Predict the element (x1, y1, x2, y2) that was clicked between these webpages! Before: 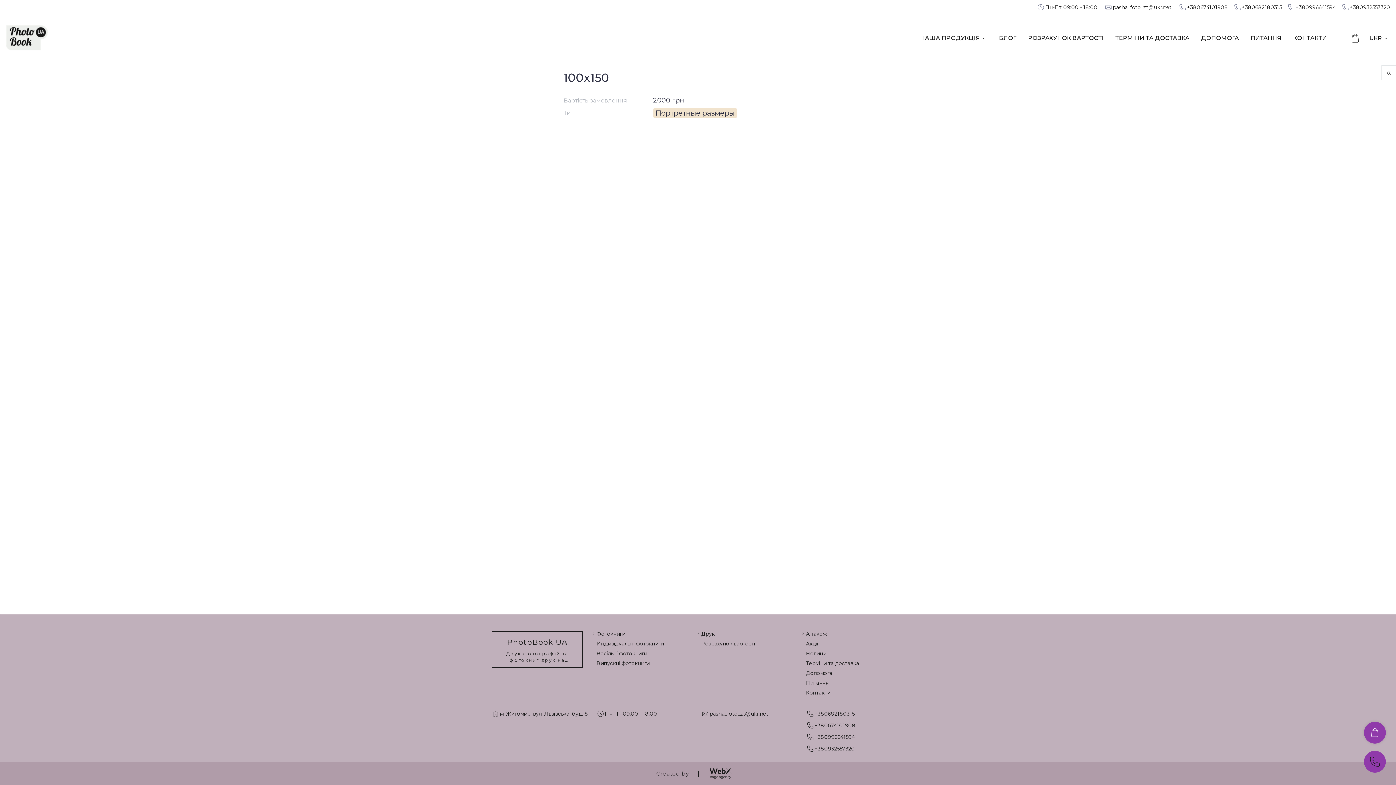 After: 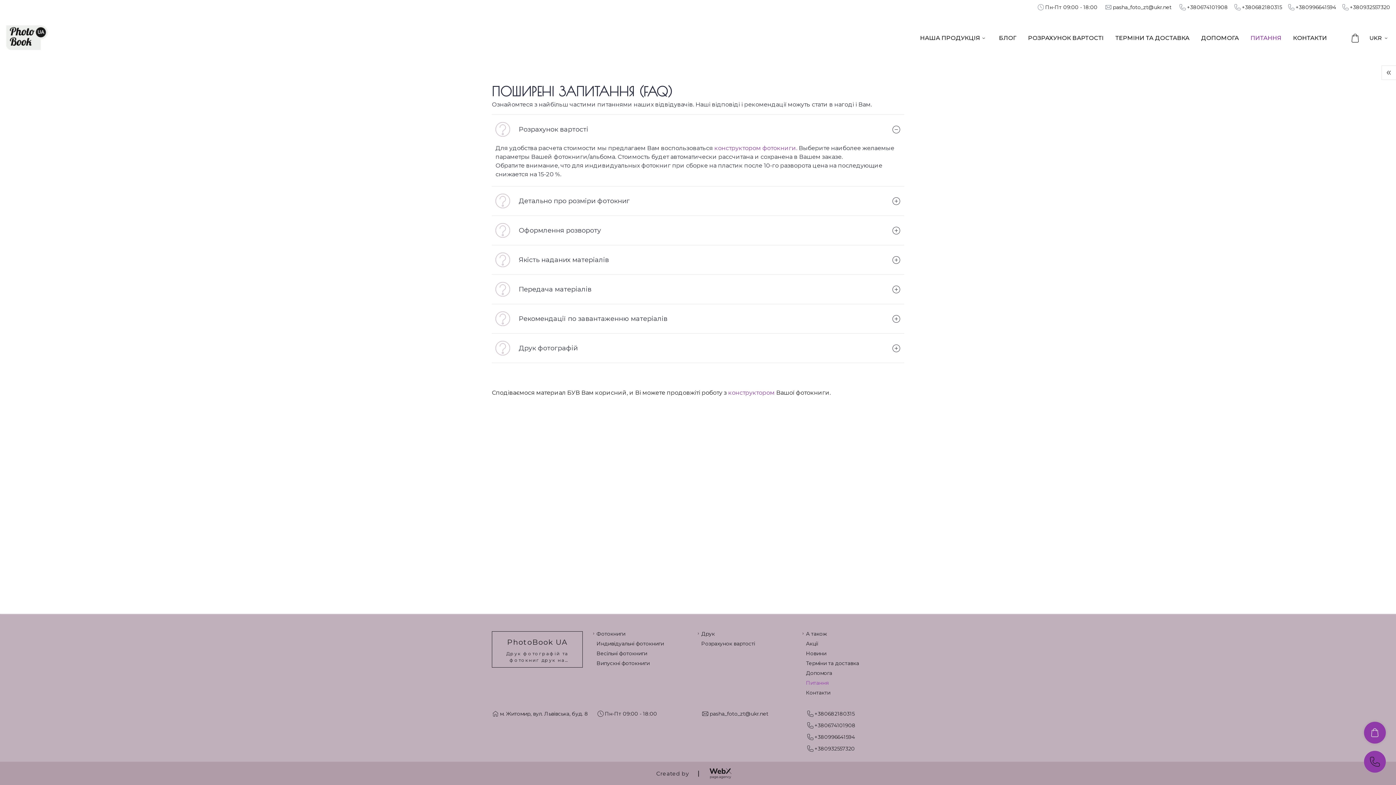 Action: label: ПИТАННЯ bbox: (1250, 23, 1281, 52)